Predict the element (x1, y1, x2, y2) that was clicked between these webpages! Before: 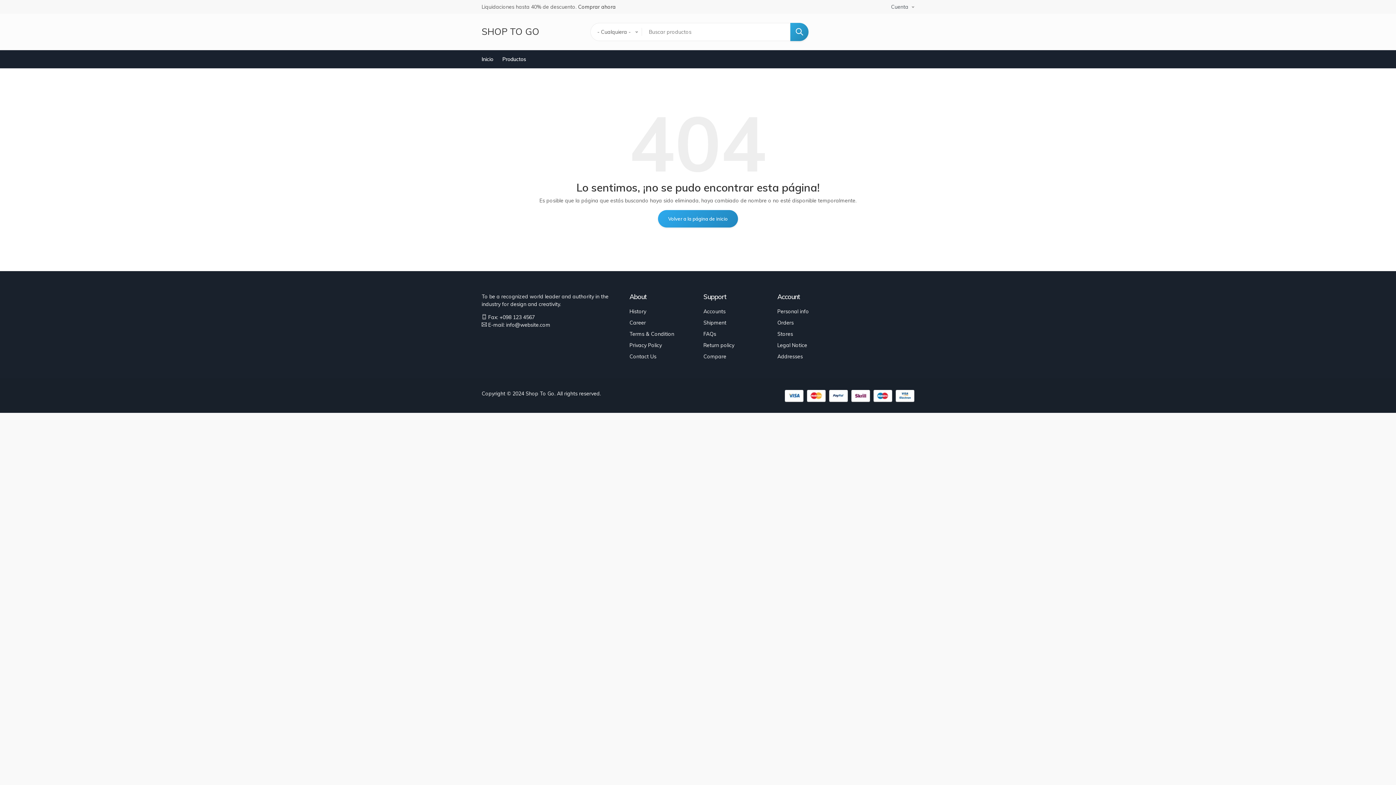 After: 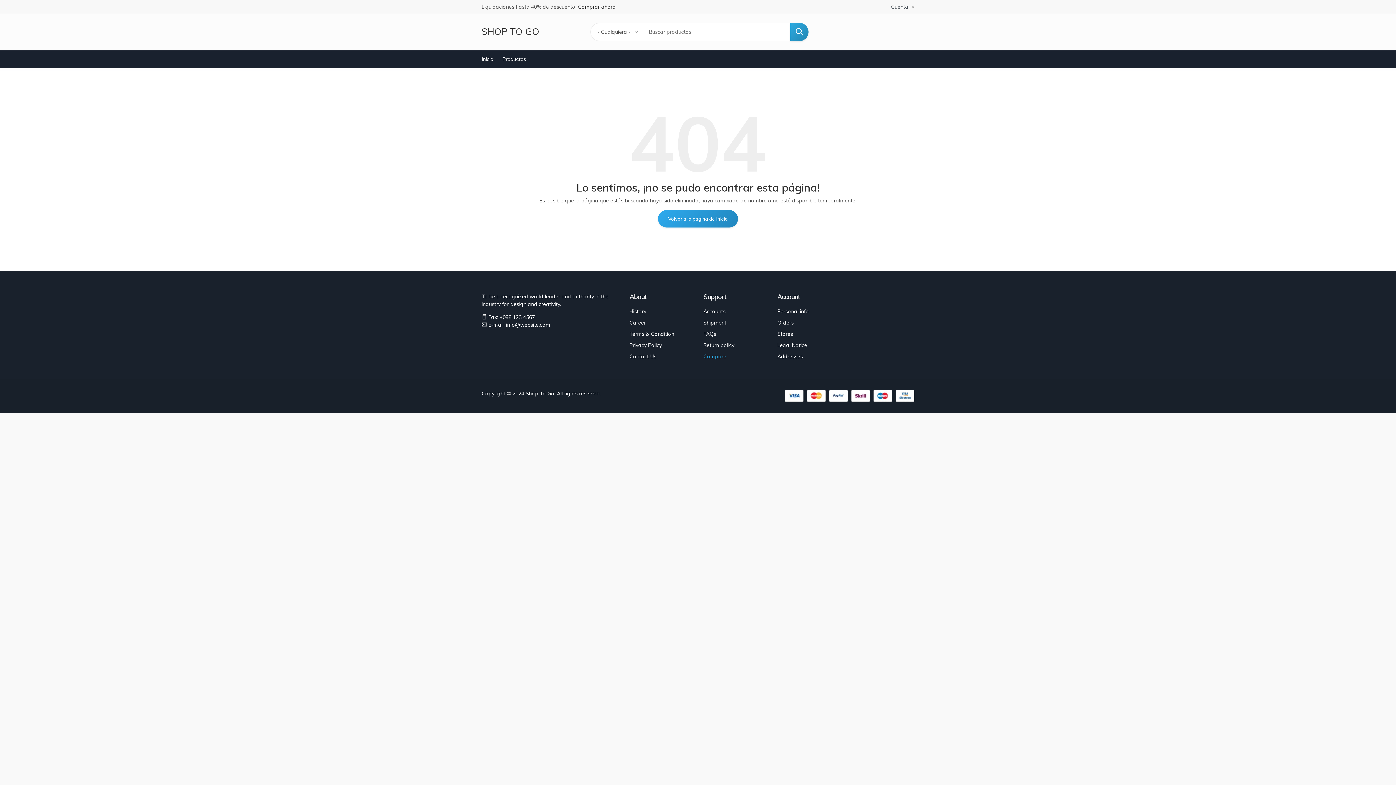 Action: label: Compare bbox: (703, 353, 726, 360)